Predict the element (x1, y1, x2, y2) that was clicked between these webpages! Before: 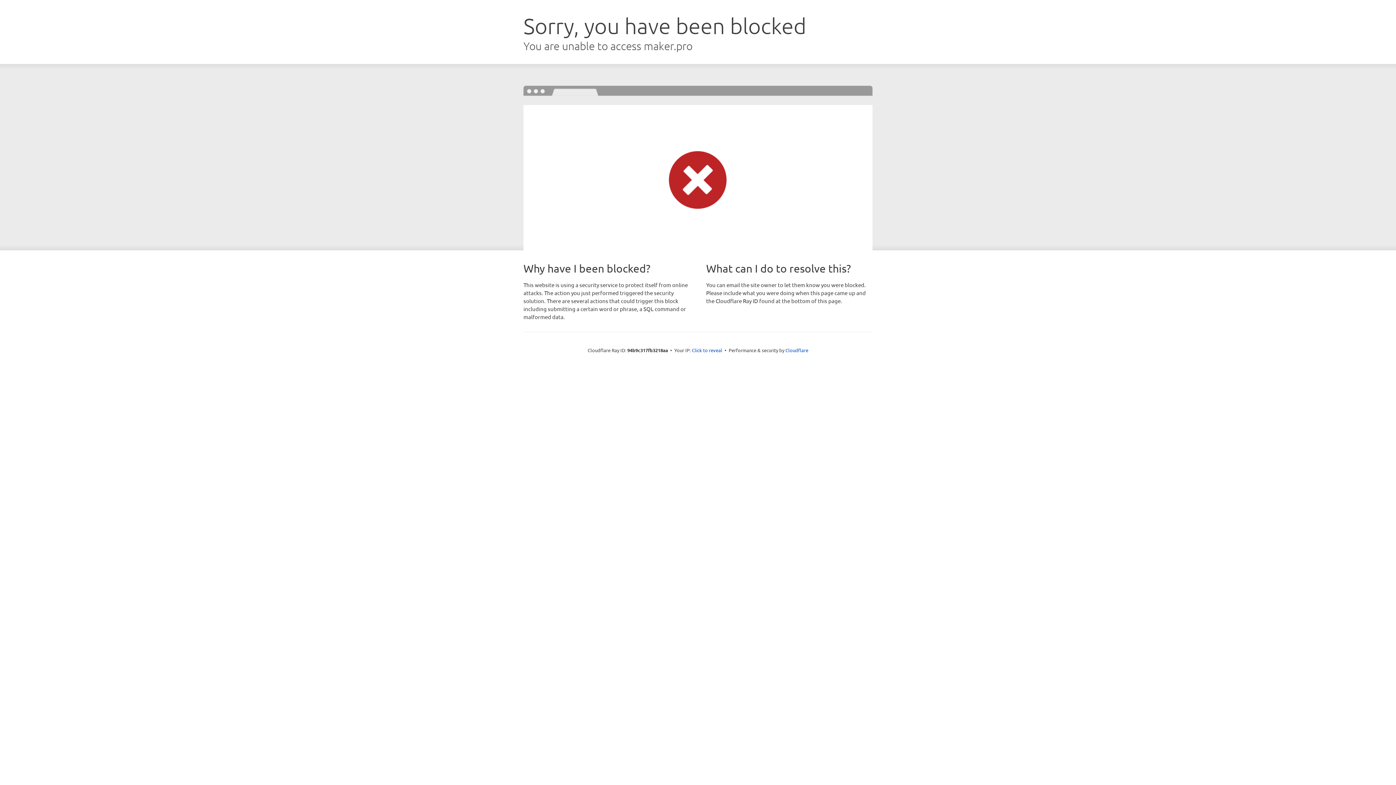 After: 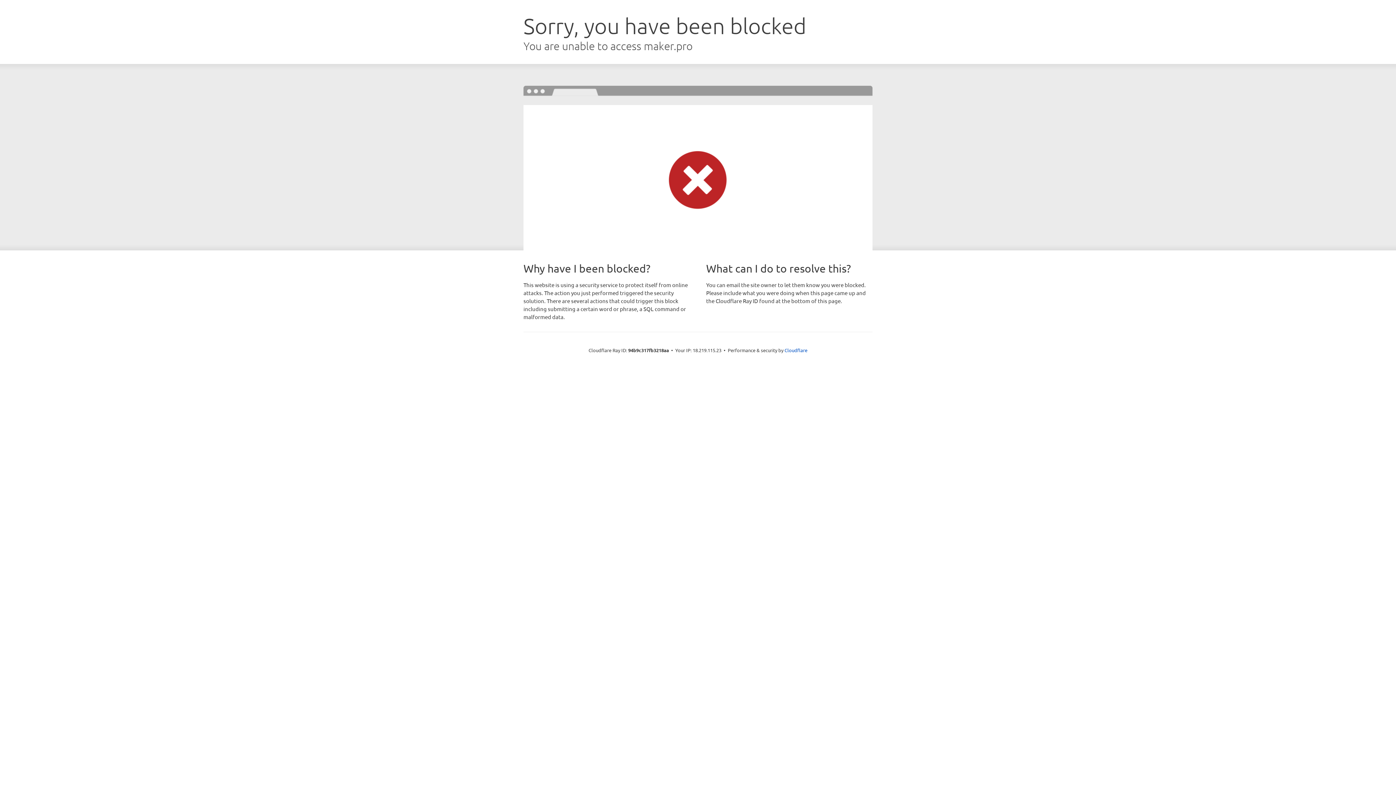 Action: label: Click to reveal bbox: (692, 346, 722, 353)